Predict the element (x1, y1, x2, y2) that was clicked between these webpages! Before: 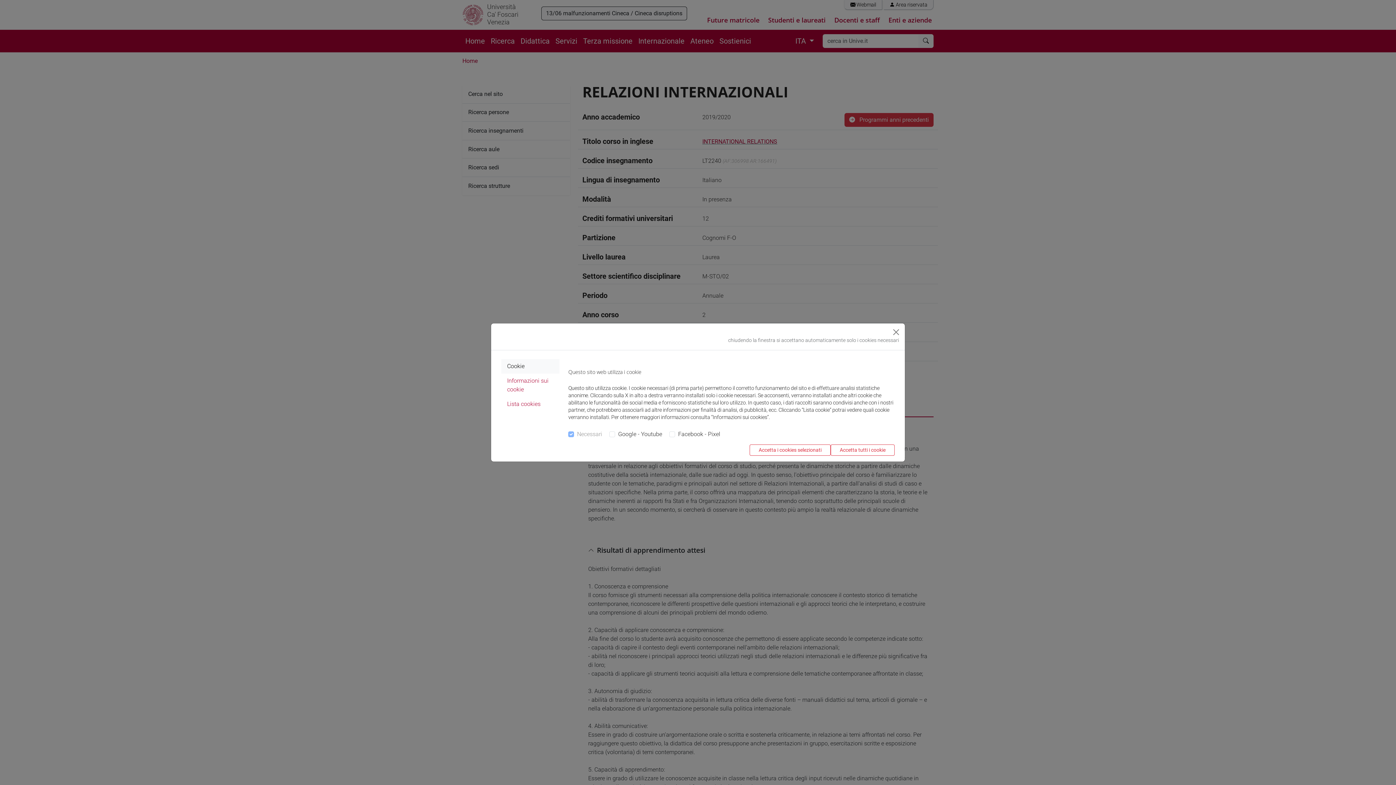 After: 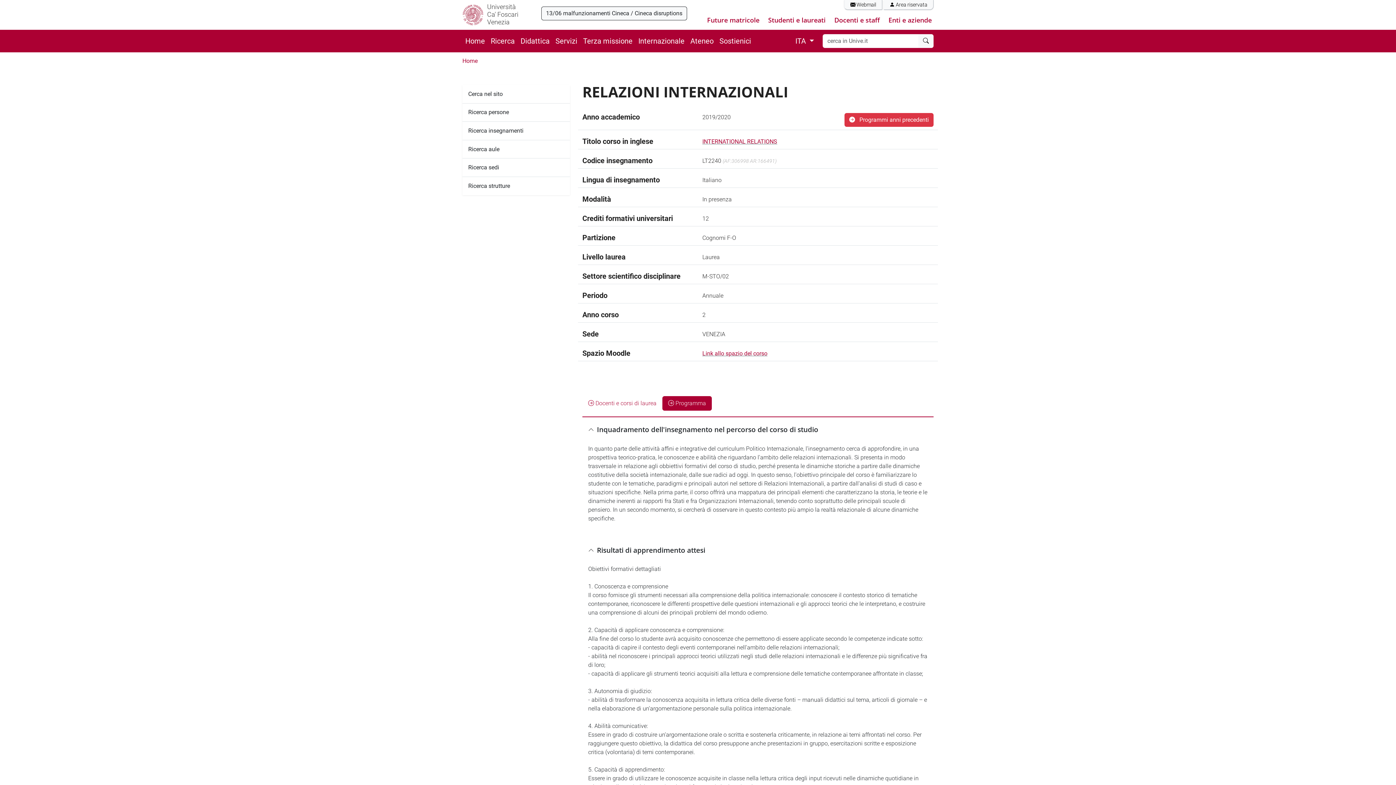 Action: bbox: (749, 444, 830, 456) label: Accetta i cookies selezionati